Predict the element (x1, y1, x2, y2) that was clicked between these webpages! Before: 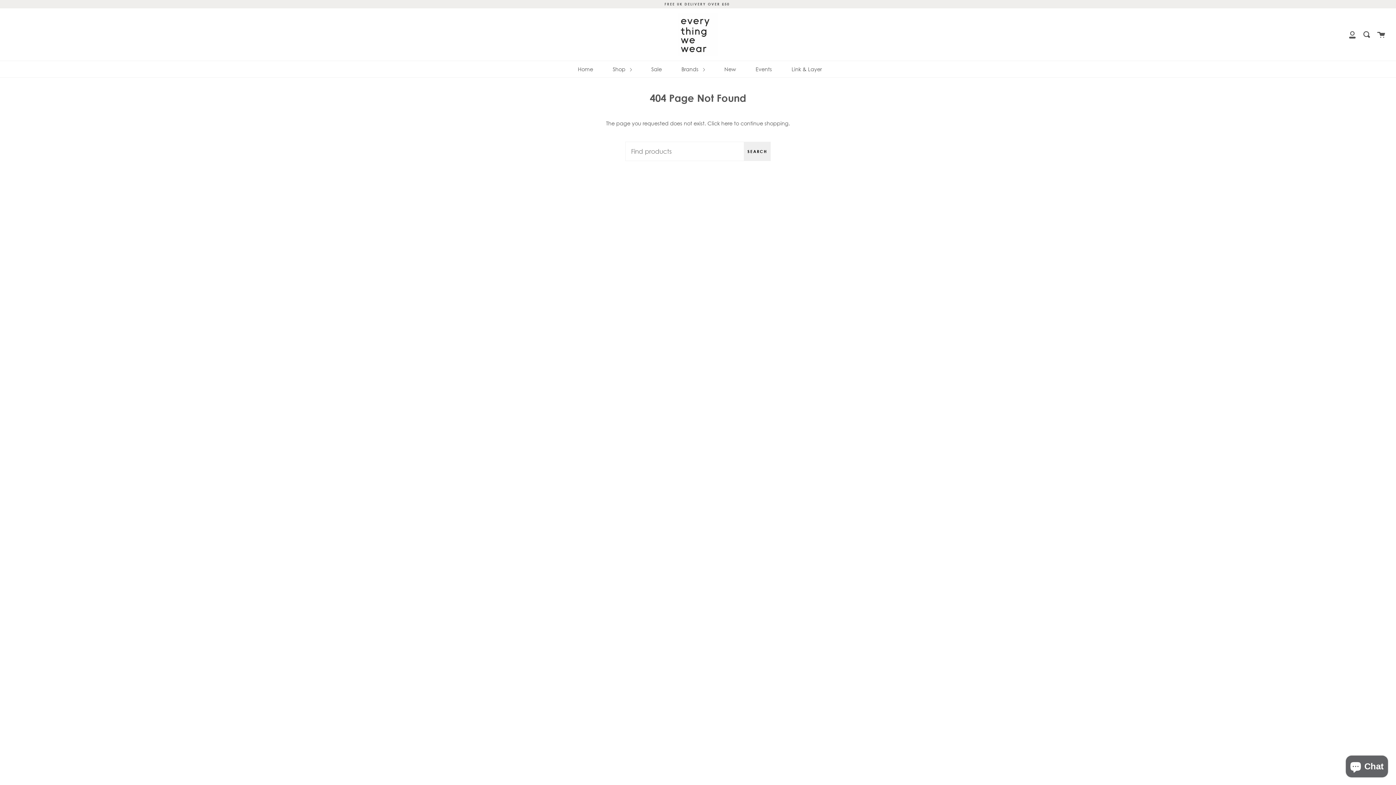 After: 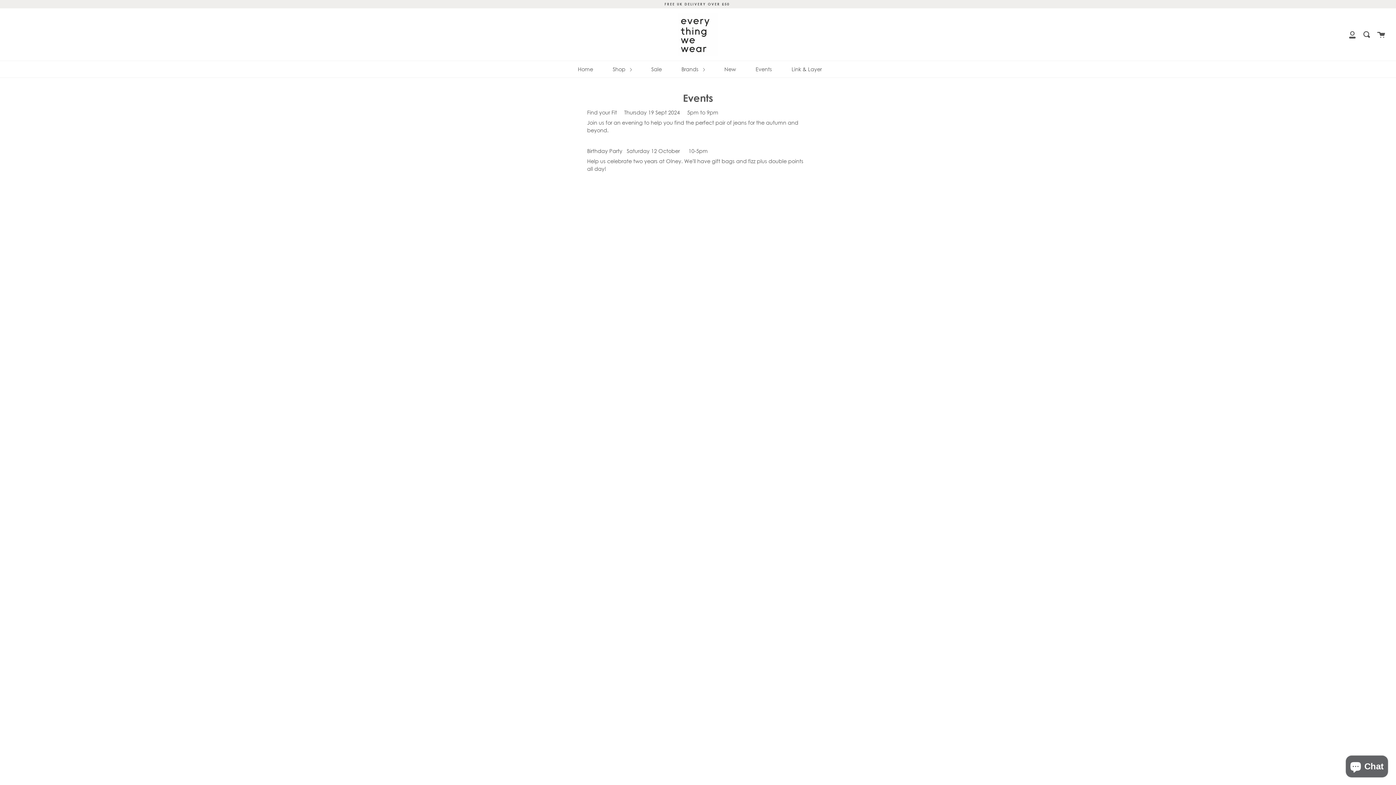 Action: label: Events bbox: (754, 60, 774, 77)